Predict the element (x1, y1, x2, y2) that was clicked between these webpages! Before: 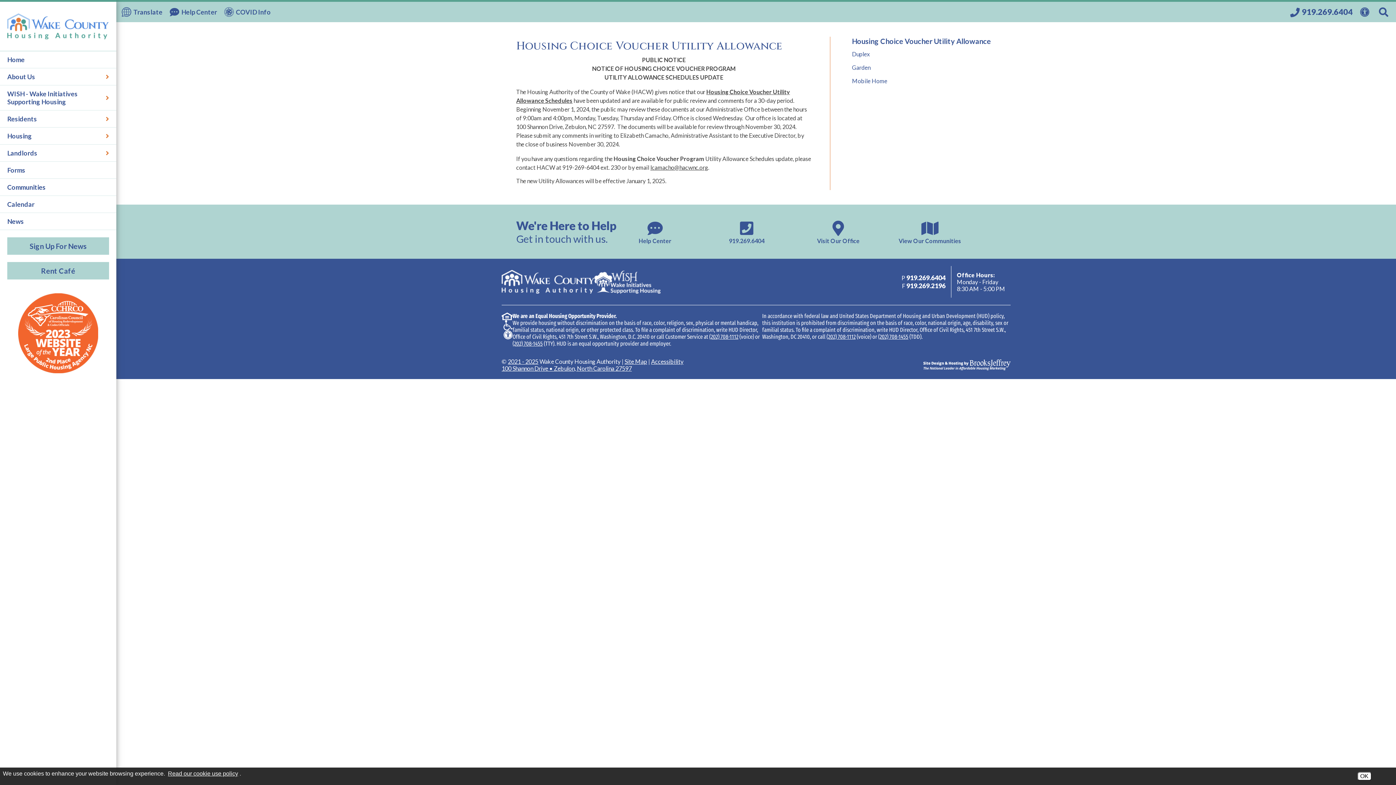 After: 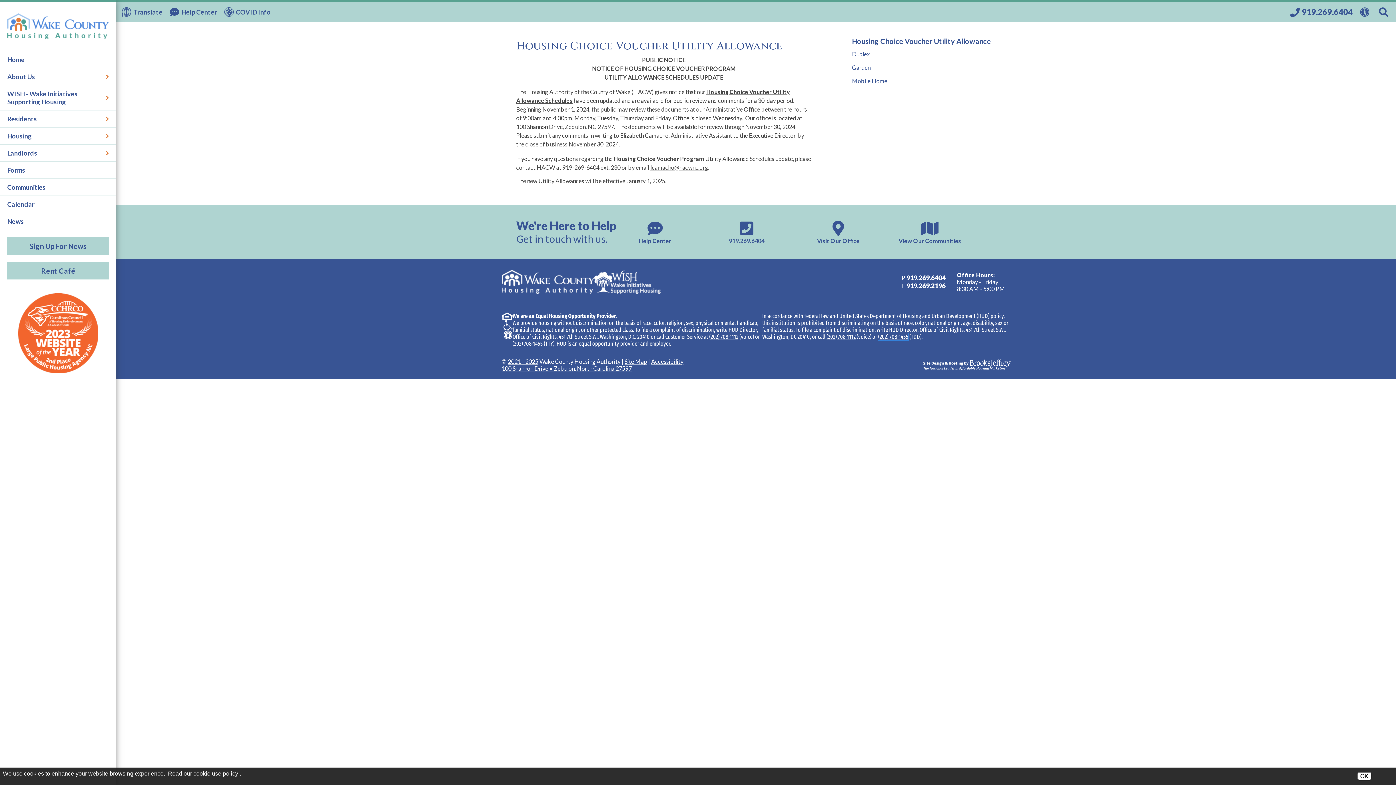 Action: label: (202) 708-1455 bbox: (878, 333, 908, 340)